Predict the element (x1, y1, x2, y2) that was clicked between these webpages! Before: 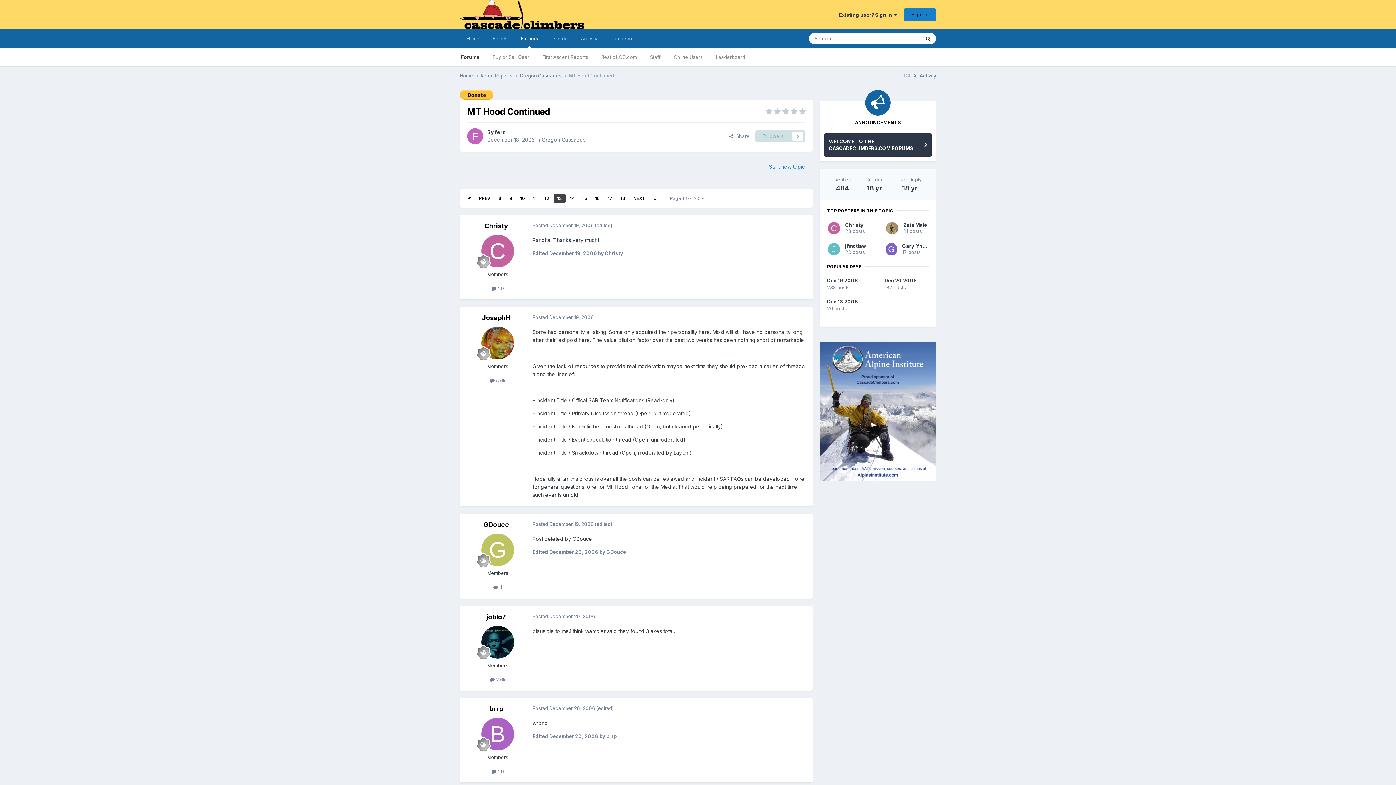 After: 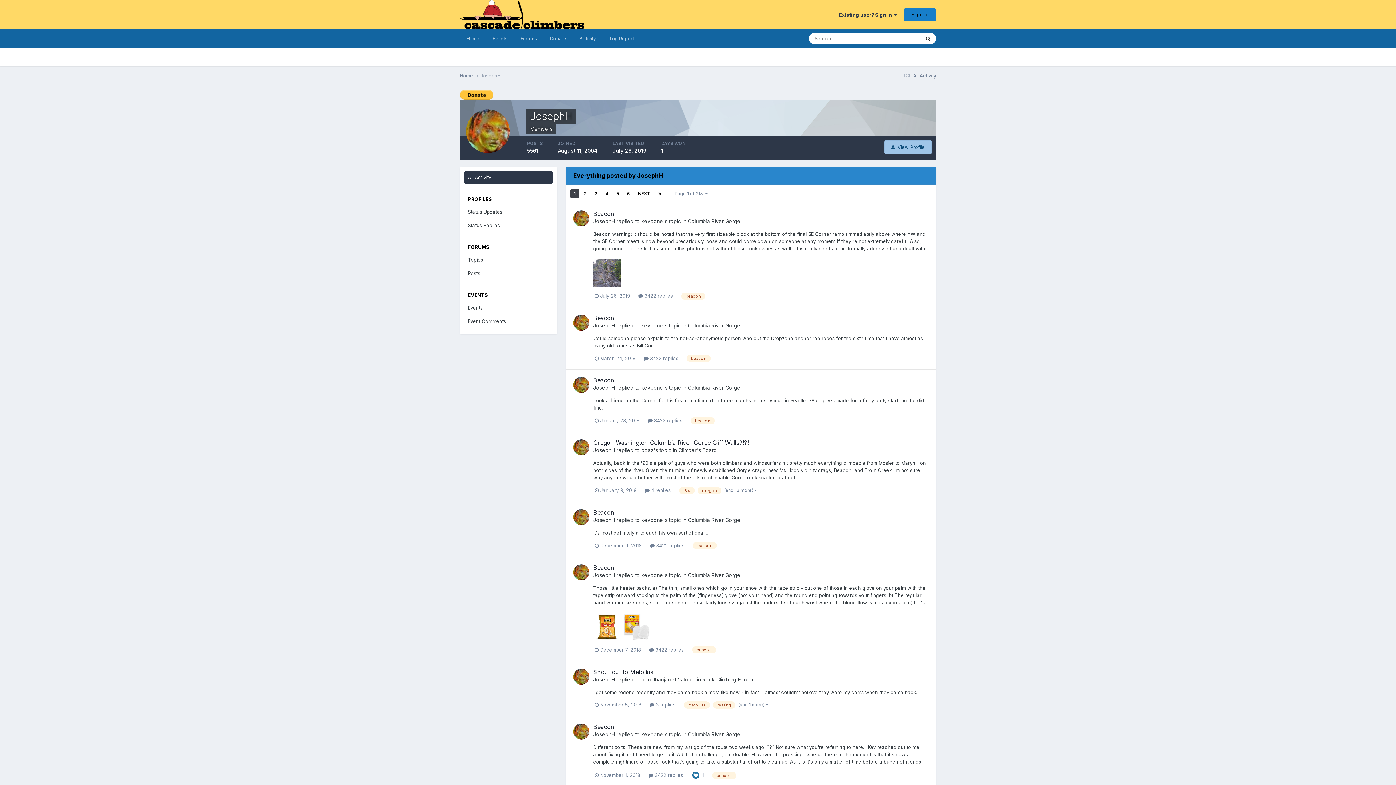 Action: label:  5.6k bbox: (490, 377, 505, 383)